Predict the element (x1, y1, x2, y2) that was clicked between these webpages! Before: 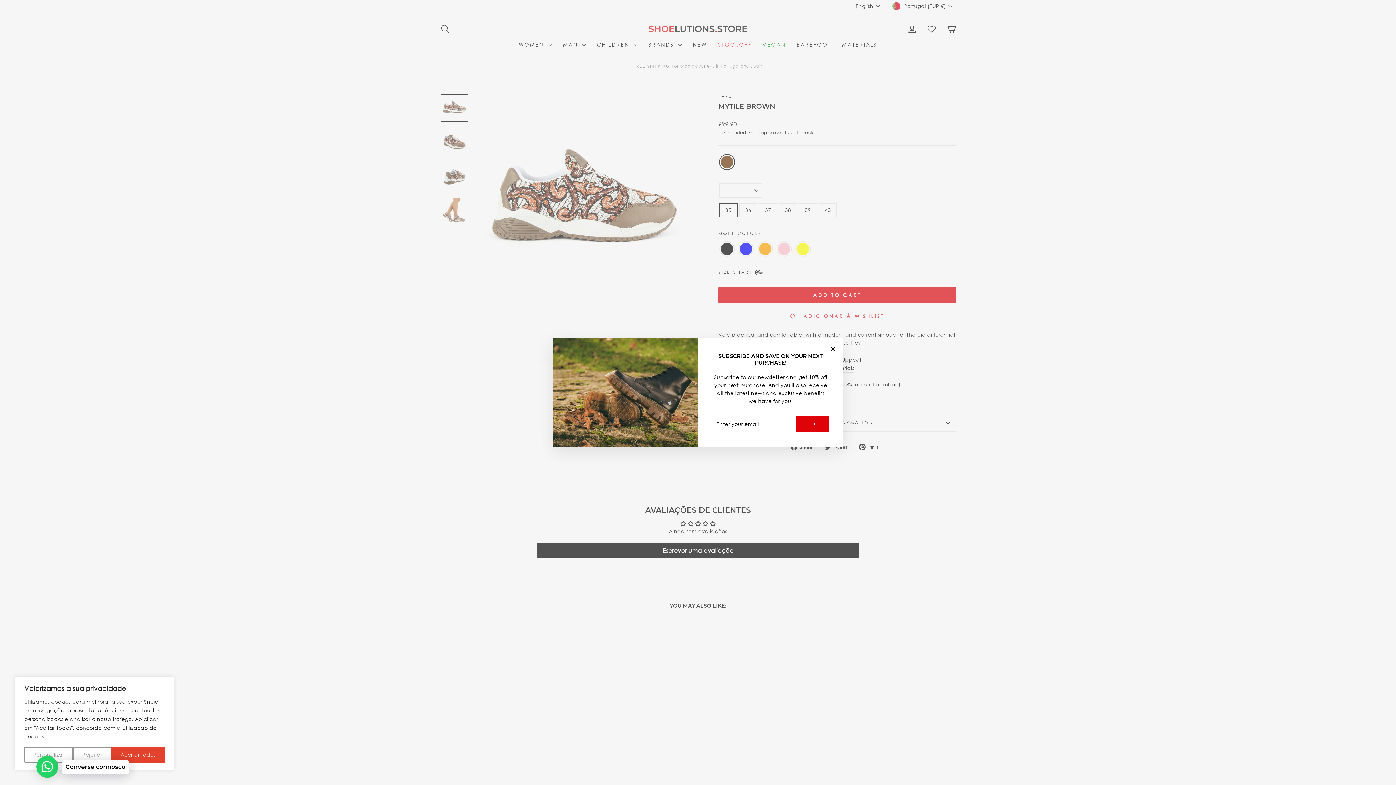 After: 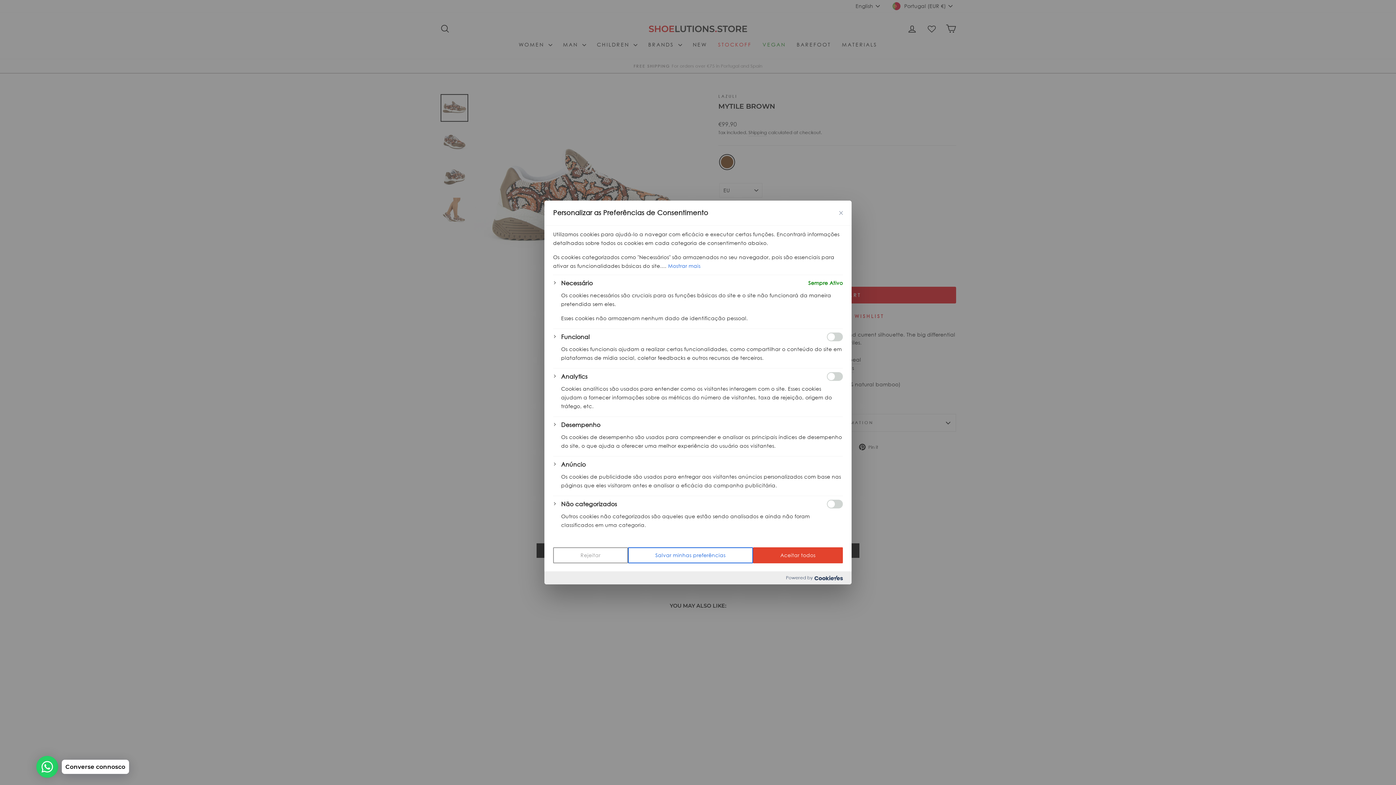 Action: label: Personalizar bbox: (24, 747, 73, 763)